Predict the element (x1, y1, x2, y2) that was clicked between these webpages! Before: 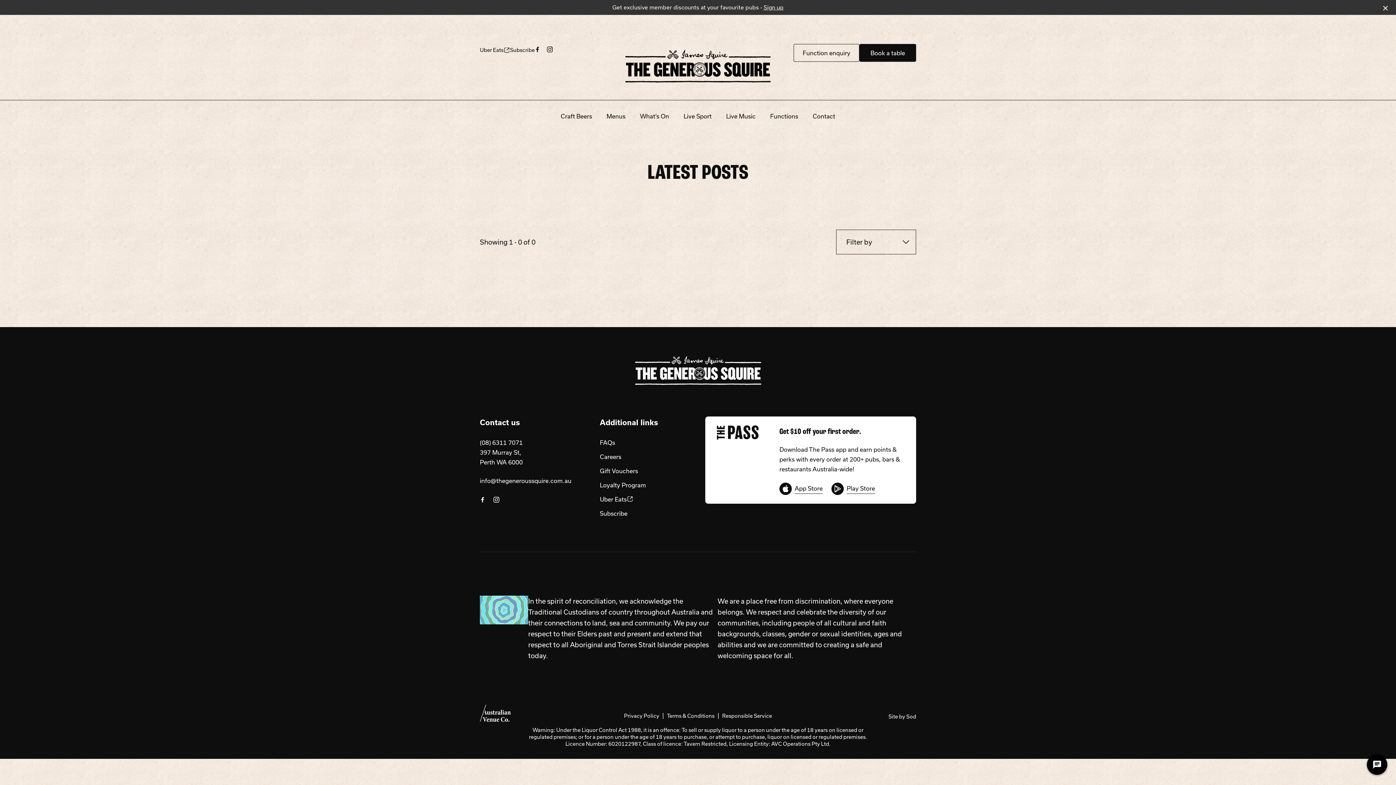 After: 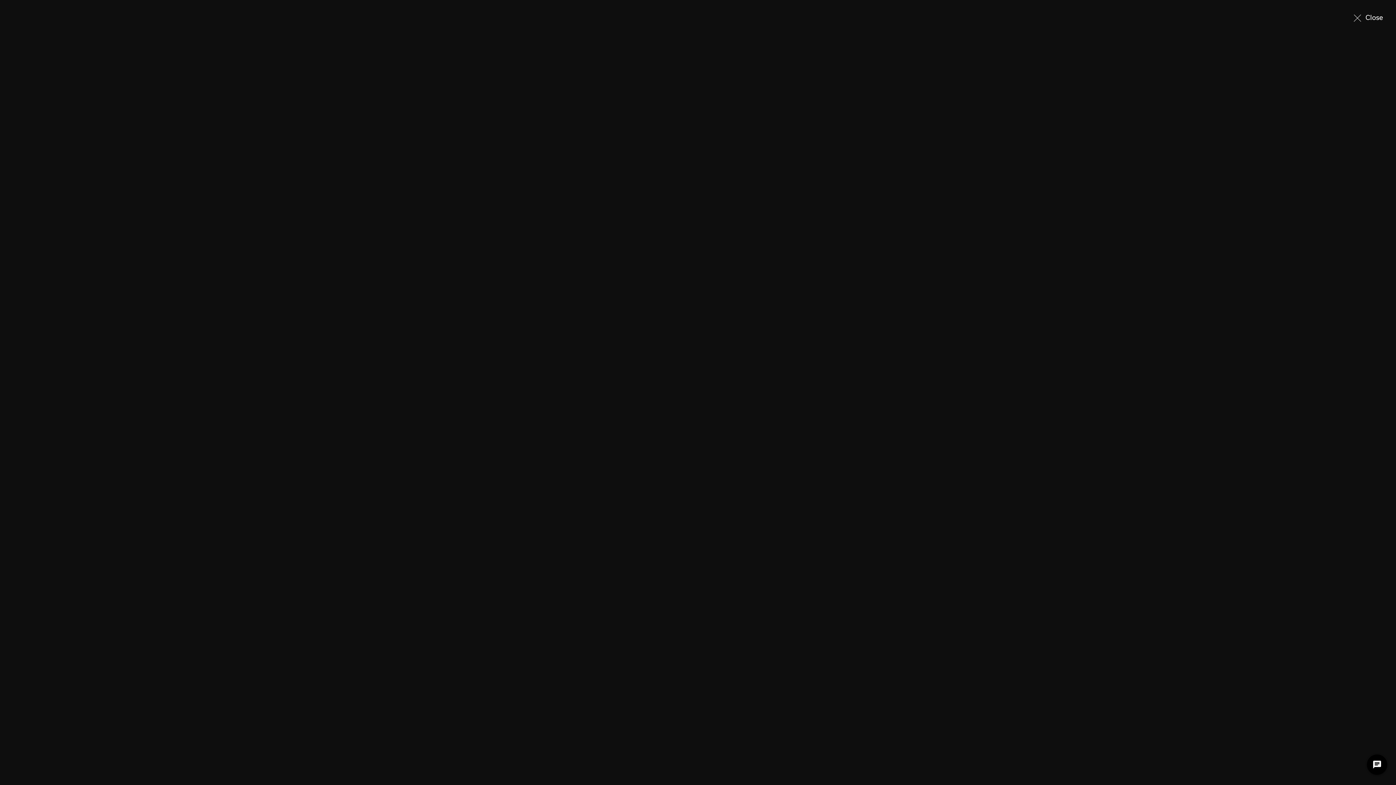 Action: label: Subscribe bbox: (510, 46, 534, 53)